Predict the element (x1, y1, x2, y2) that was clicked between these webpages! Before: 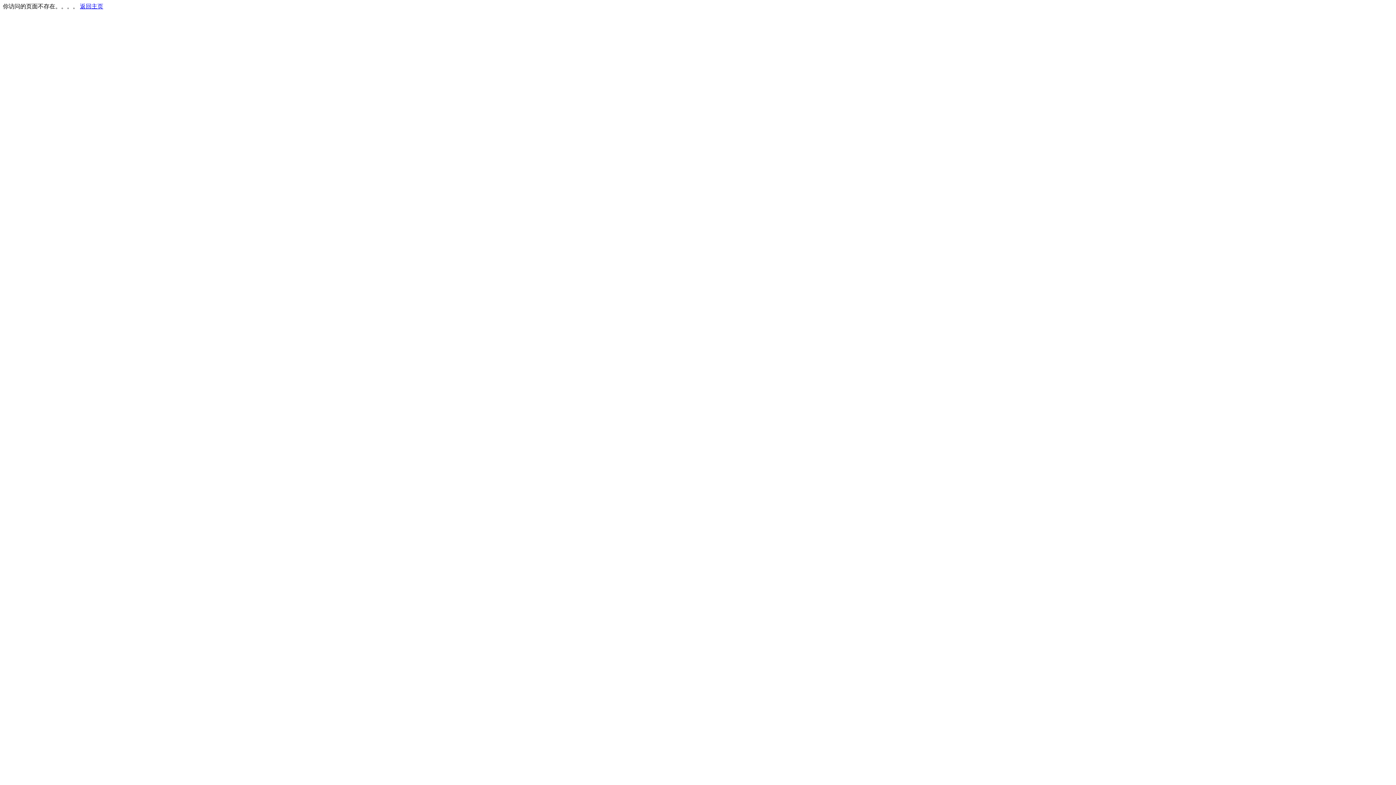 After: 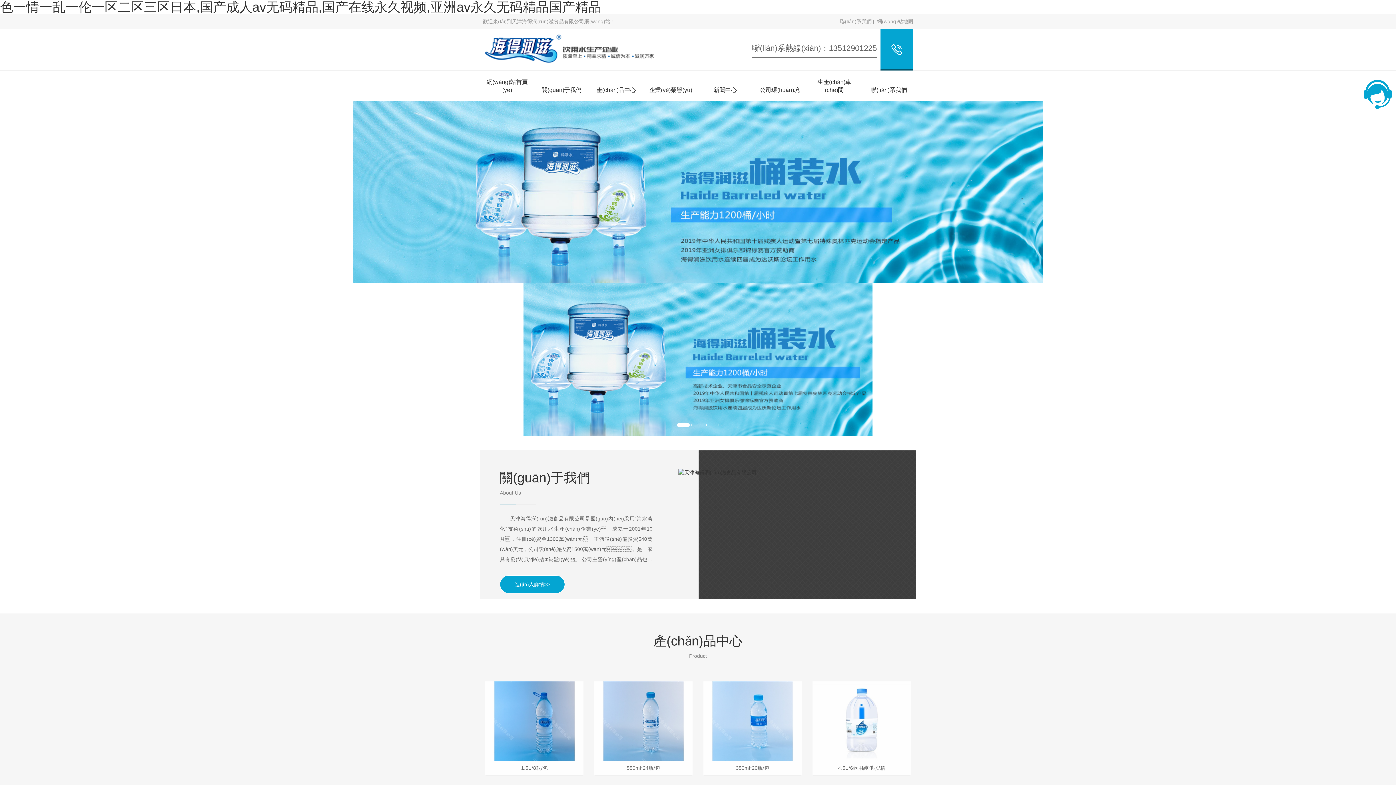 Action: bbox: (80, 3, 103, 9) label: 返回主页